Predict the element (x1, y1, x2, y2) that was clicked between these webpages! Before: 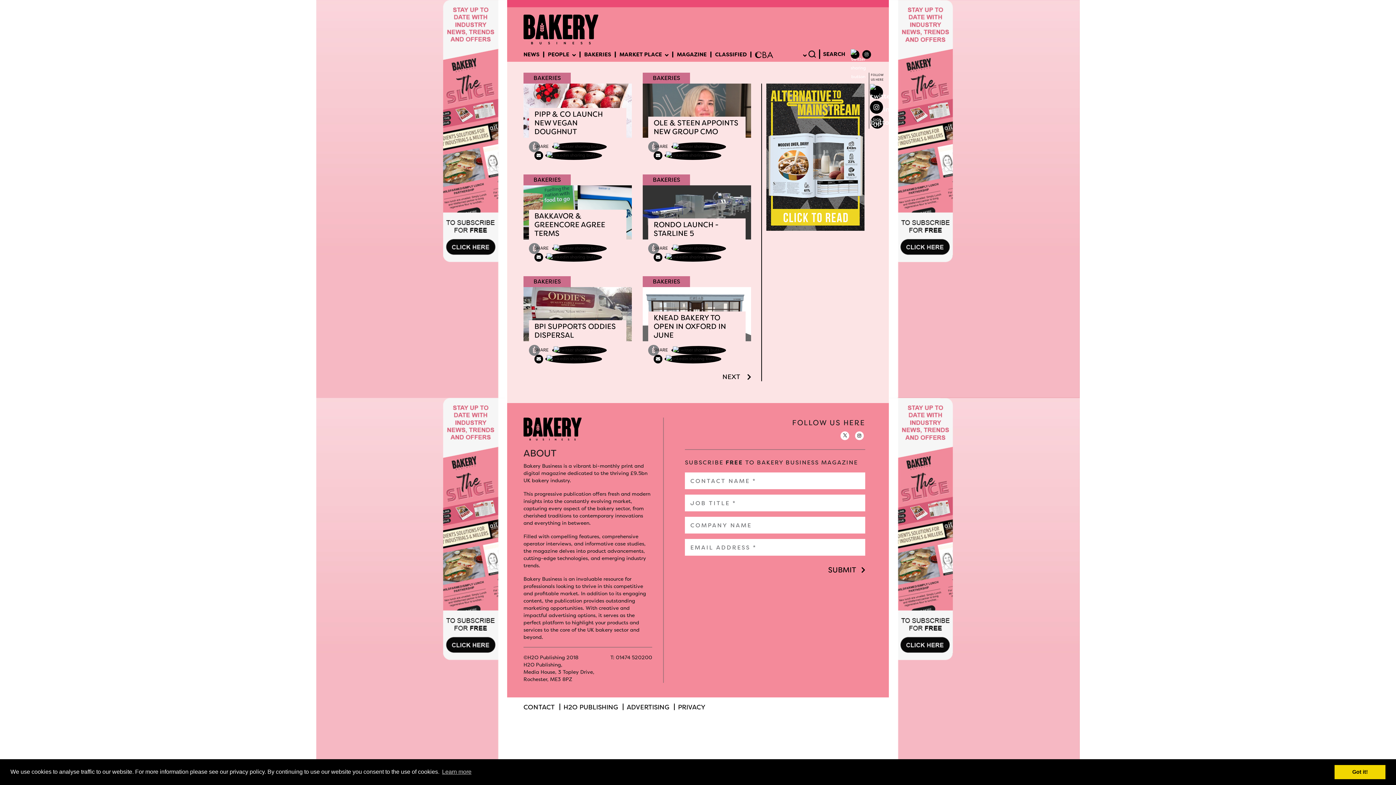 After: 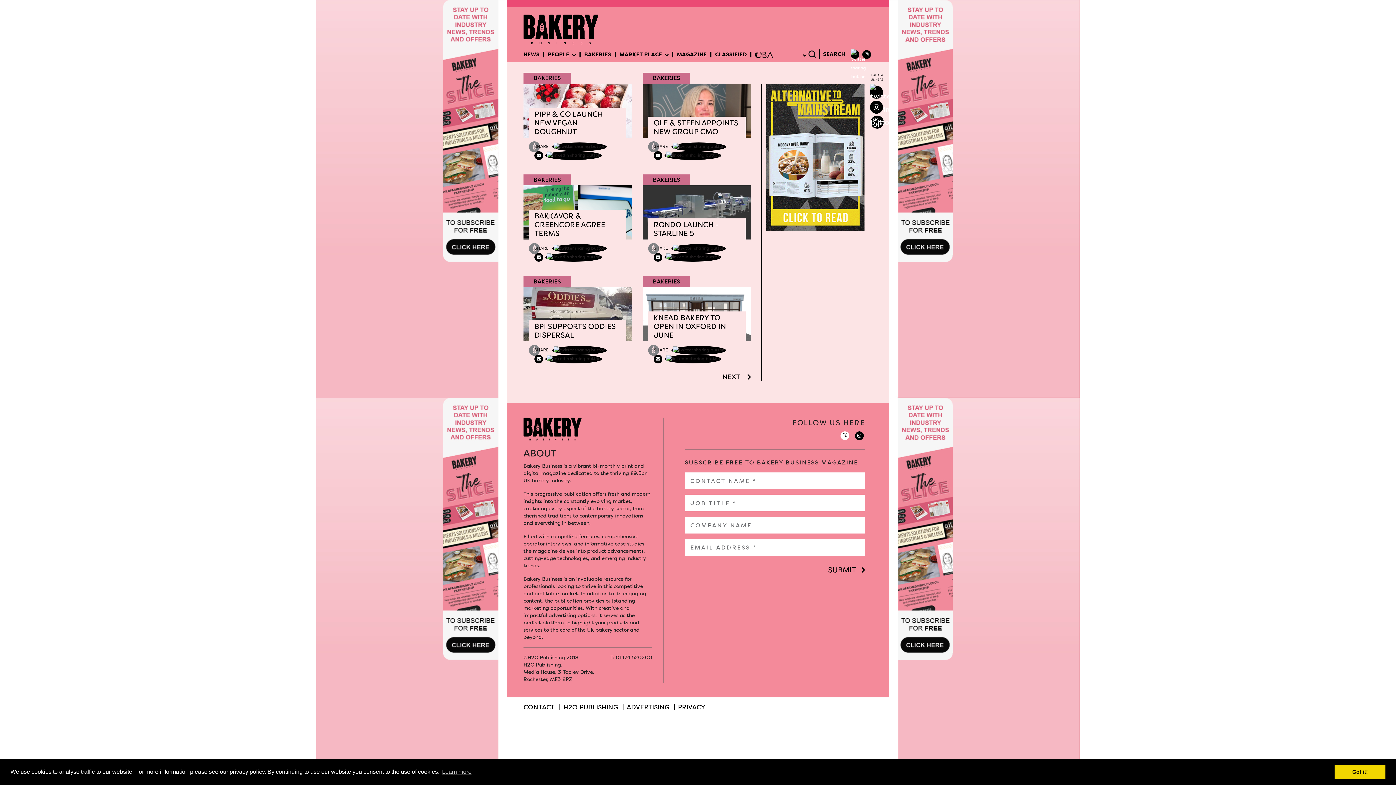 Action: bbox: (855, 431, 864, 440)